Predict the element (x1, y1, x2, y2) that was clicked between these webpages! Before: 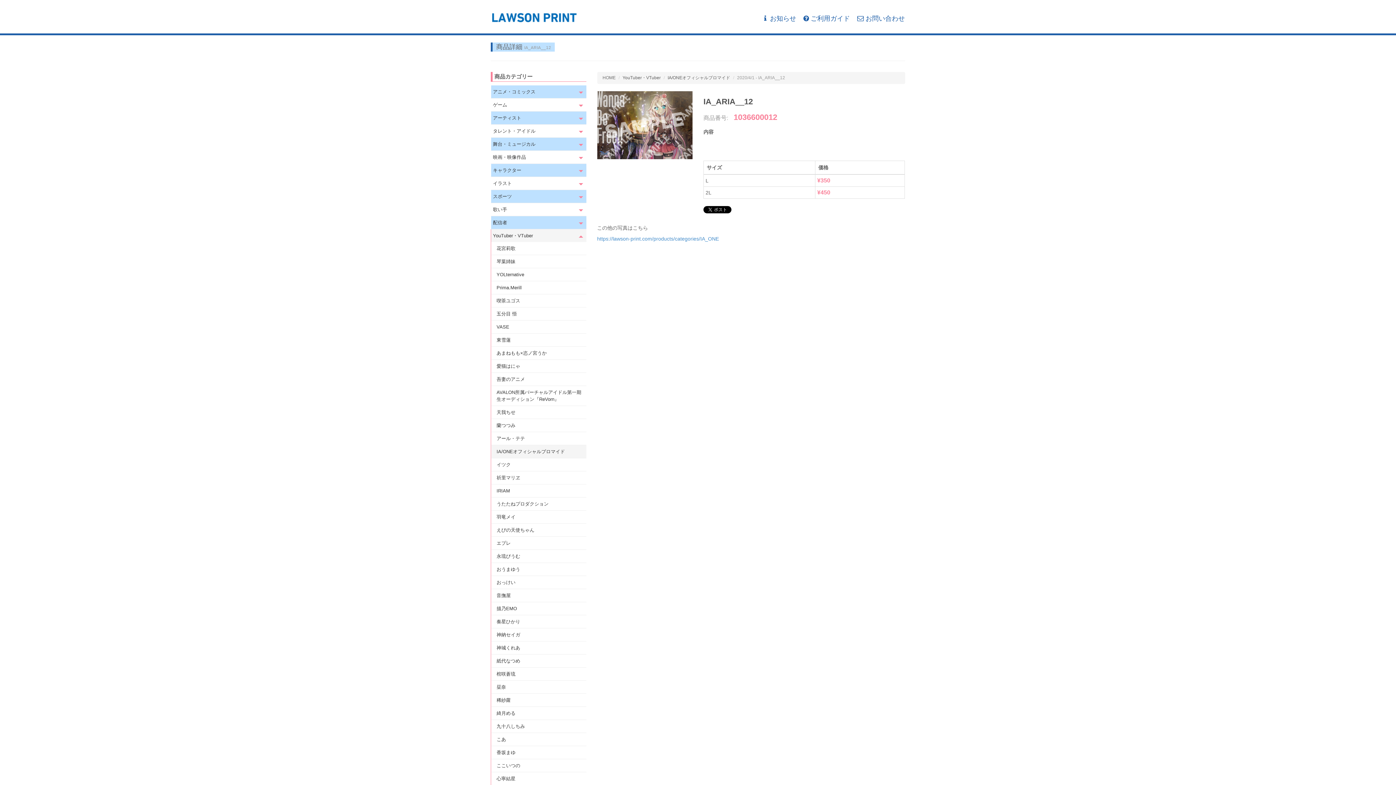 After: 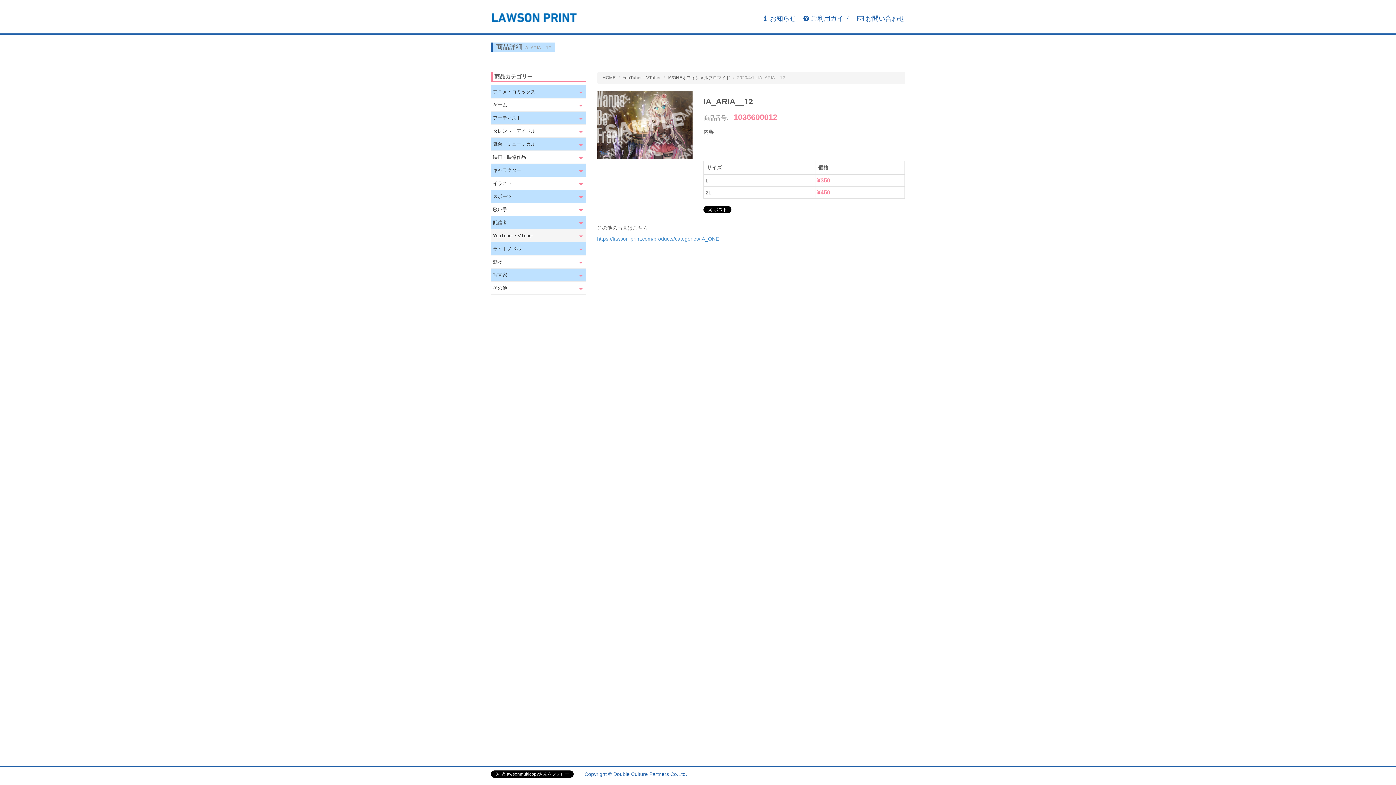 Action: bbox: (491, 229, 586, 242) label: YouTuber・VTuber